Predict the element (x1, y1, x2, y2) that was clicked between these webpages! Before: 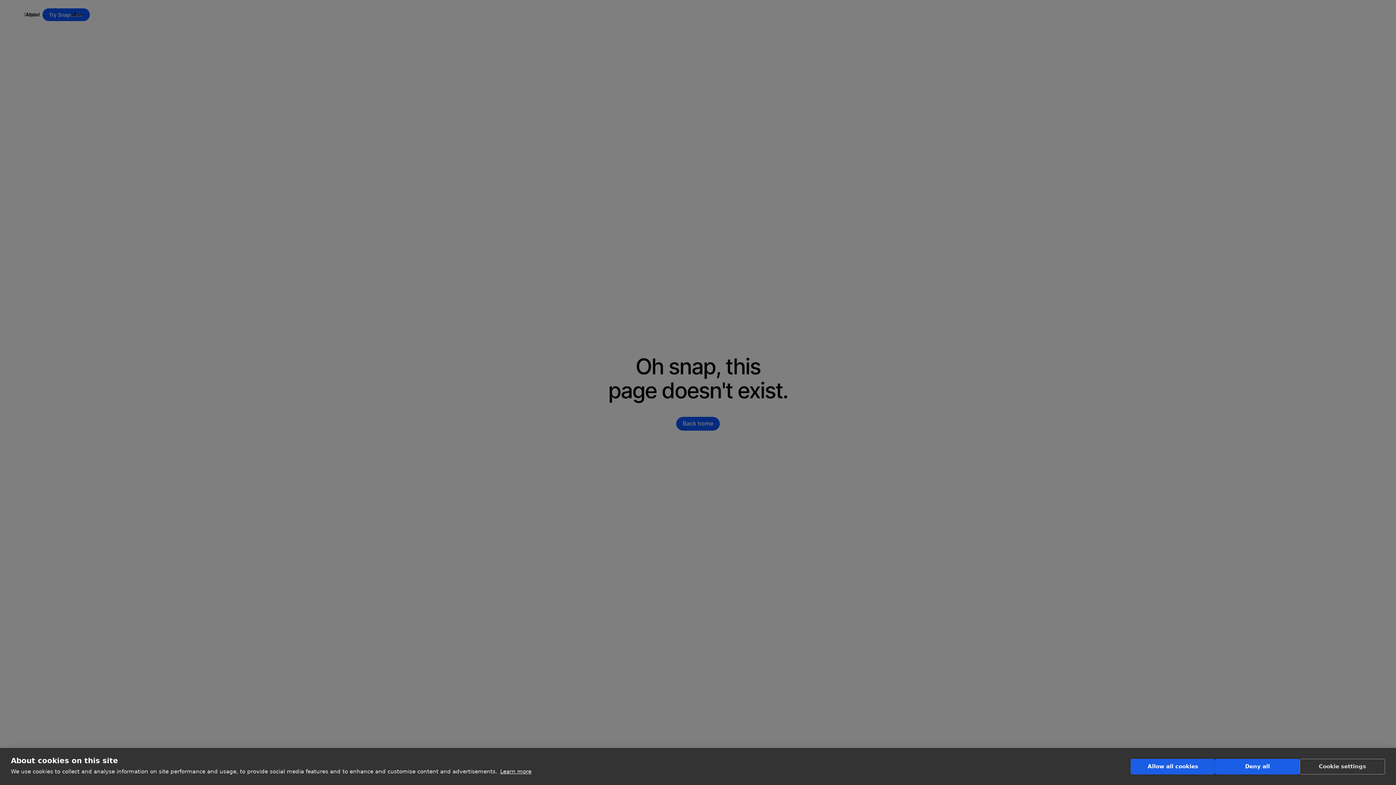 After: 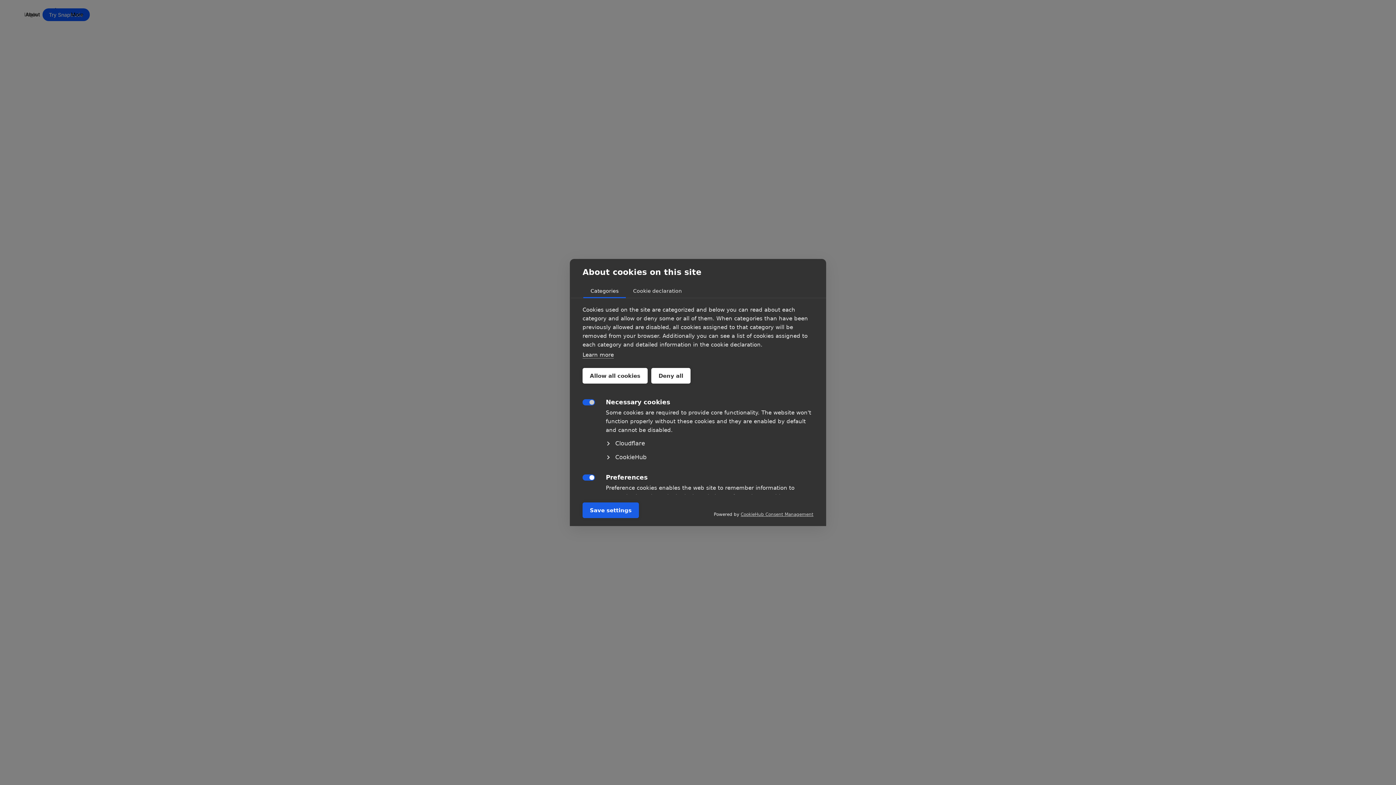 Action: label: Cookie settings bbox: (1300, 759, 1385, 774)